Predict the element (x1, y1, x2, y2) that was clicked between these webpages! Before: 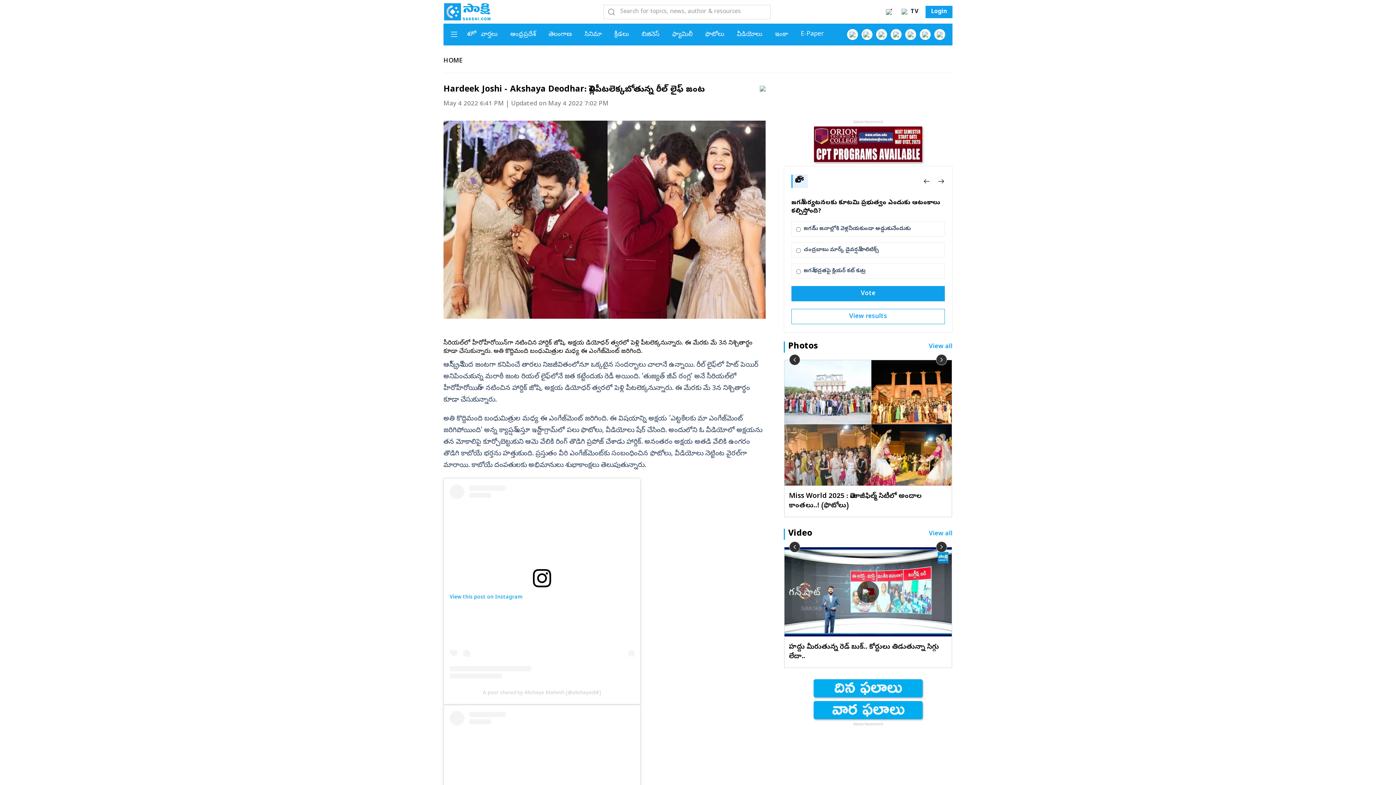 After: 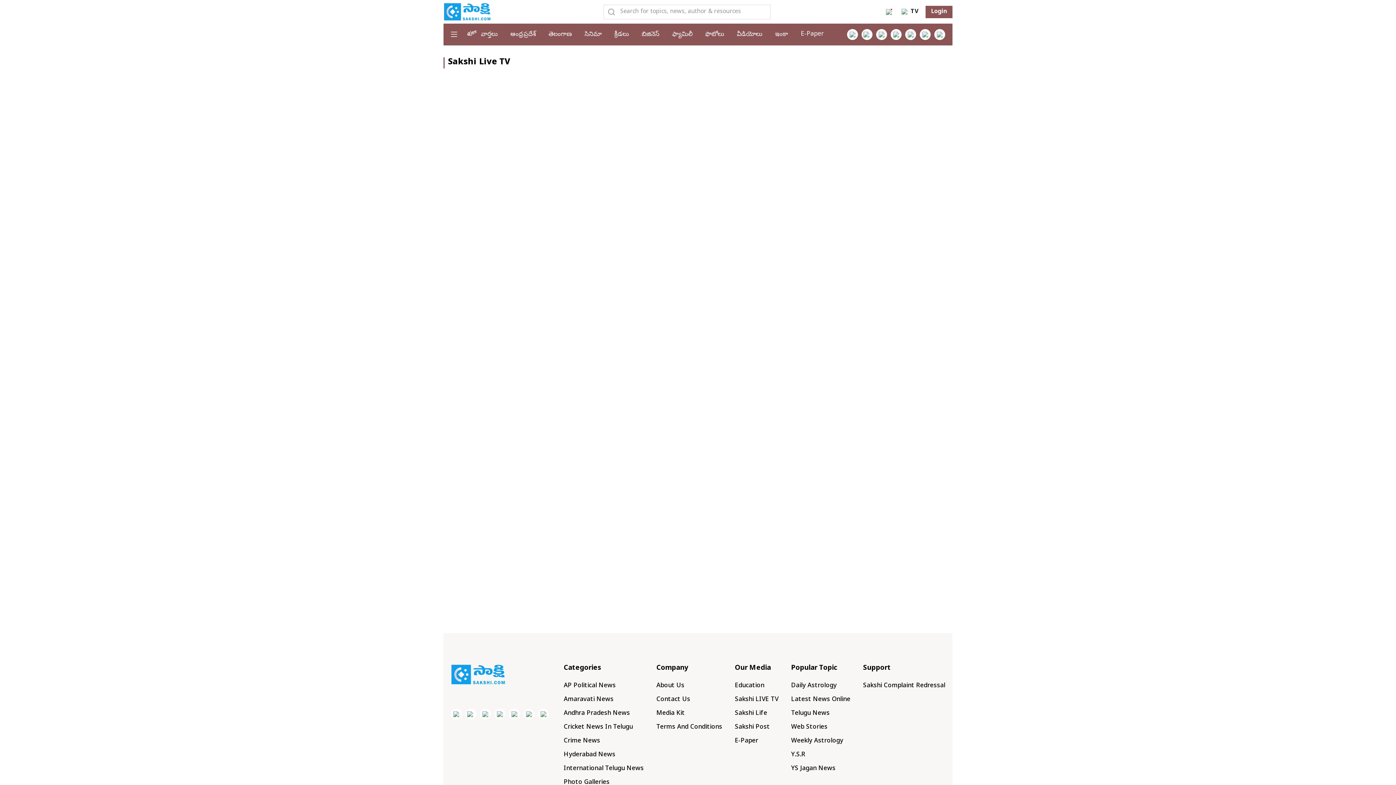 Action: label: Live TV bbox: (901, 8, 918, 16)